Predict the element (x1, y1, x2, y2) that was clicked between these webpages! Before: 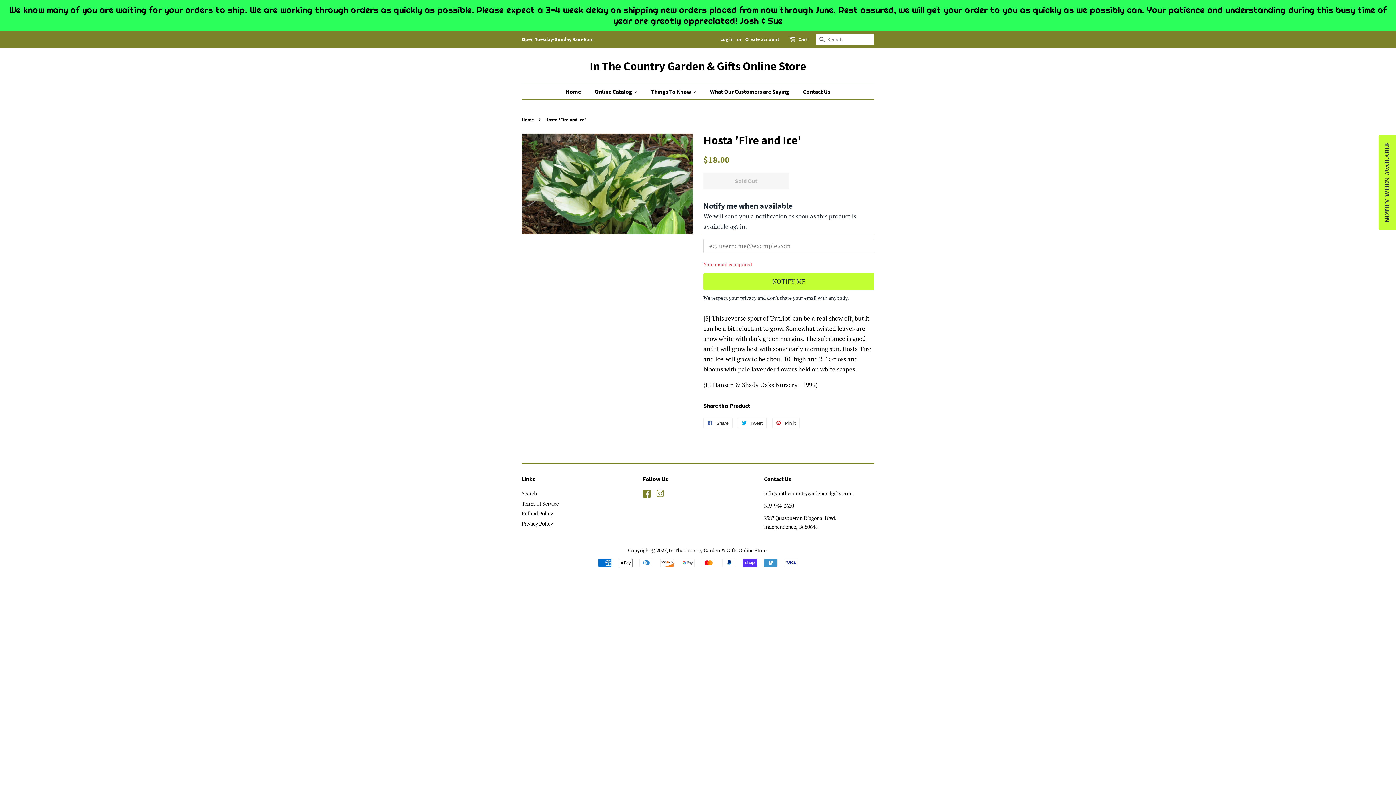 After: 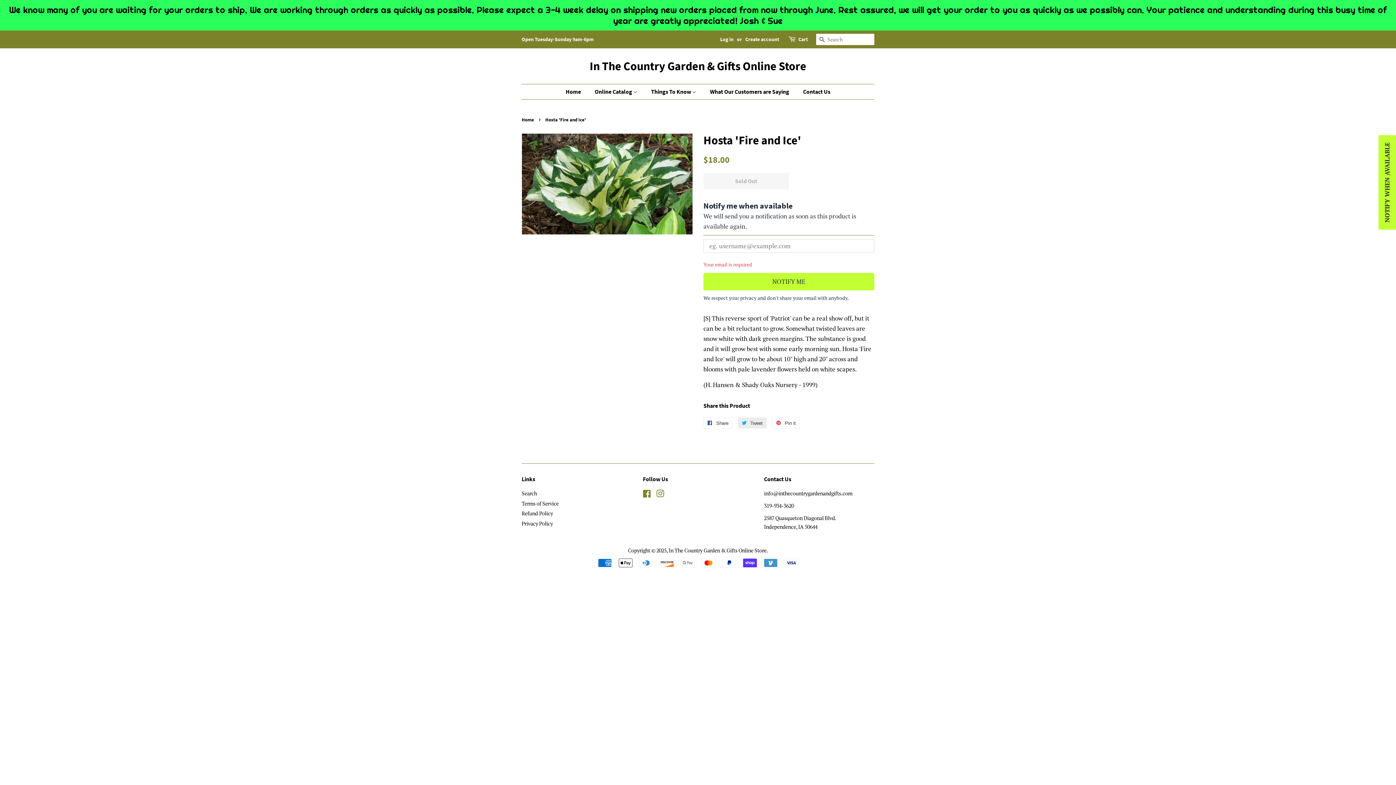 Action: bbox: (738, 417, 766, 428) label:  Tweet
Tweet on Twitter